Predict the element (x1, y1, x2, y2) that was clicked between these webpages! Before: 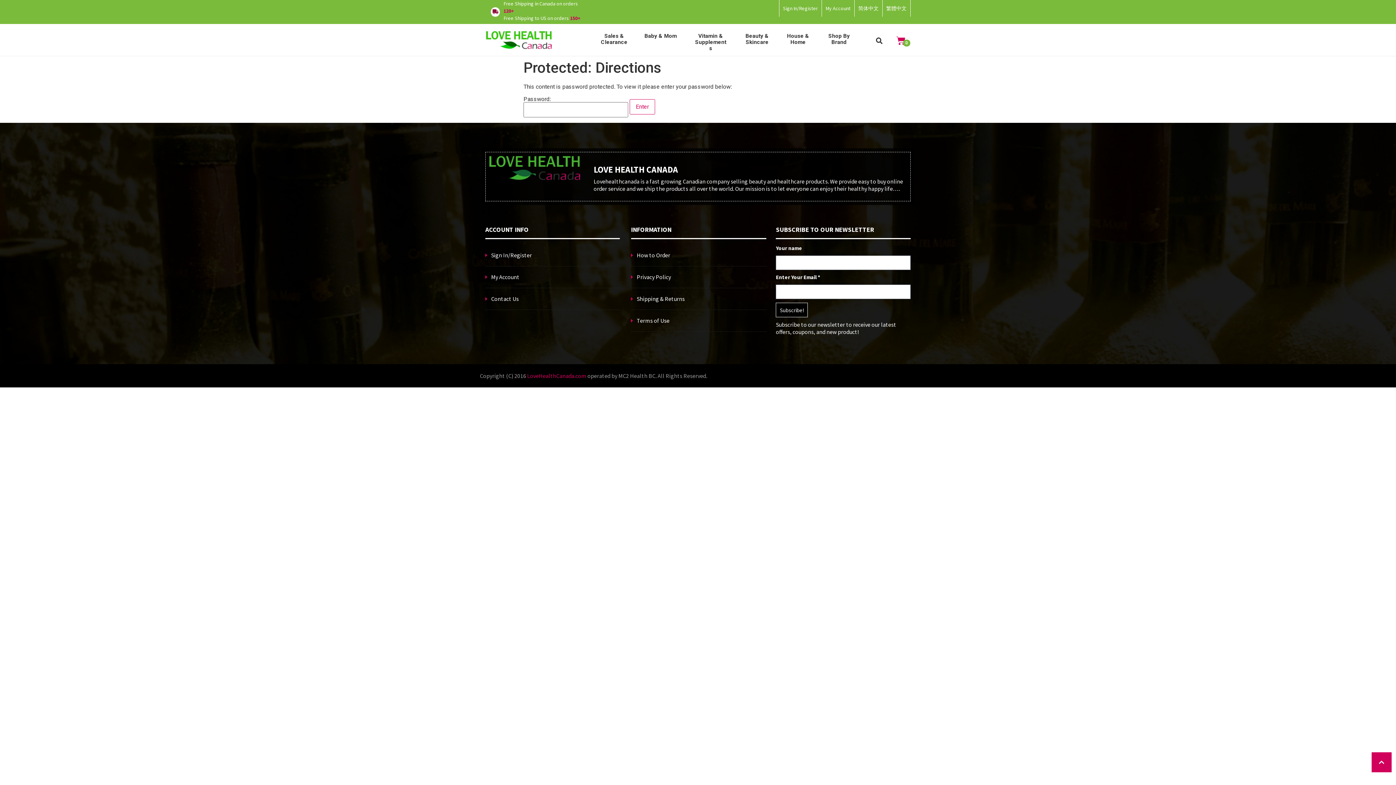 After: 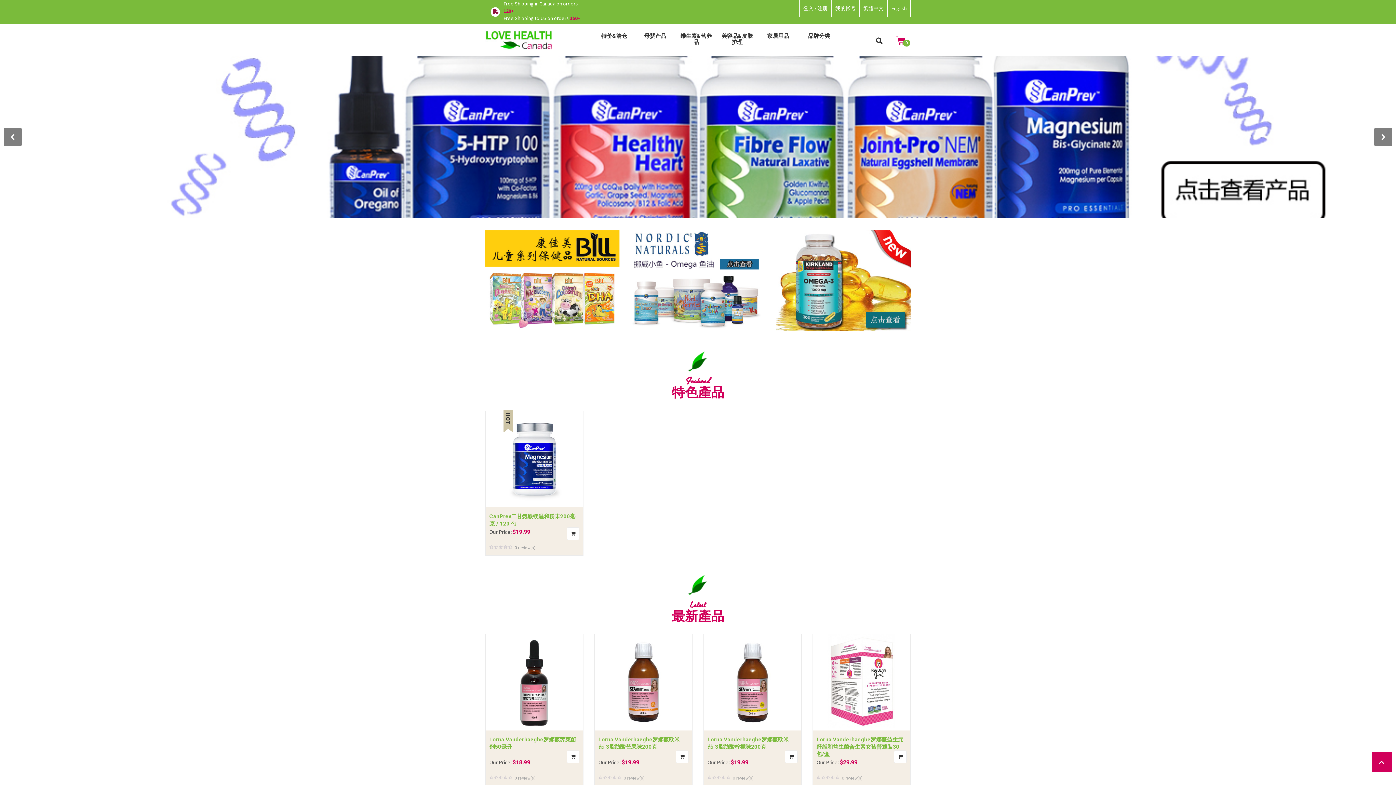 Action: label: 简体中文 bbox: (854, 0, 882, 16)